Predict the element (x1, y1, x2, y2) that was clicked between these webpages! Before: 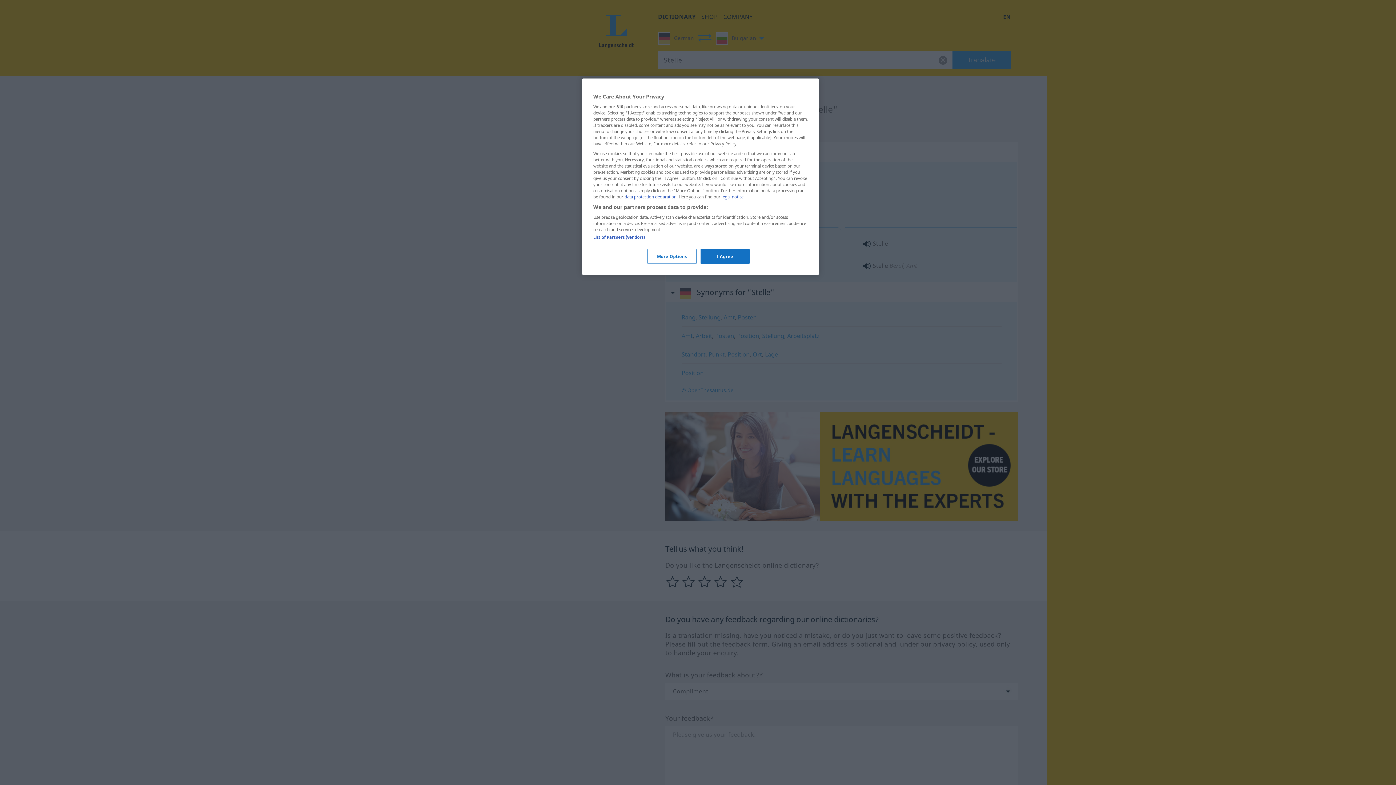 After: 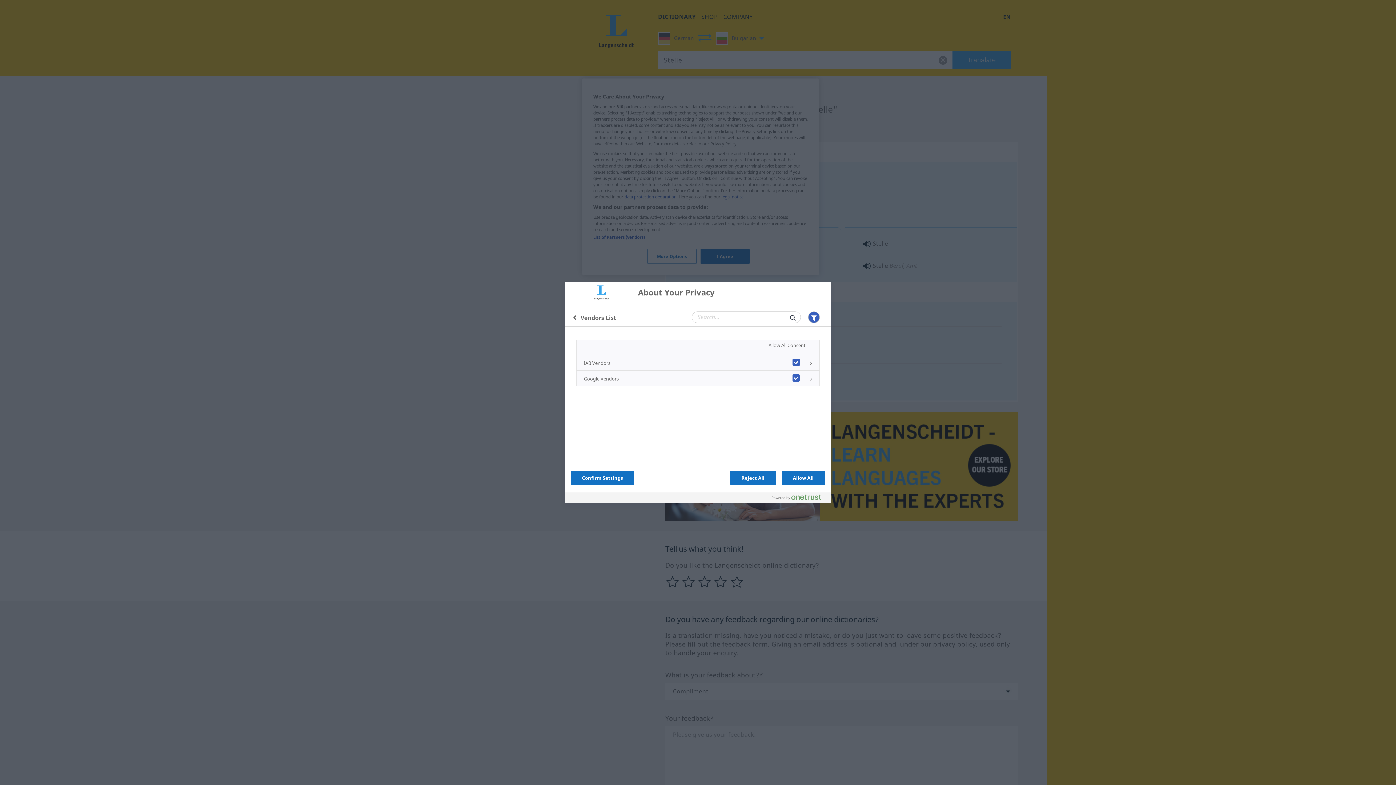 Action: bbox: (593, 234, 645, 240) label: List of Partners (vendors)